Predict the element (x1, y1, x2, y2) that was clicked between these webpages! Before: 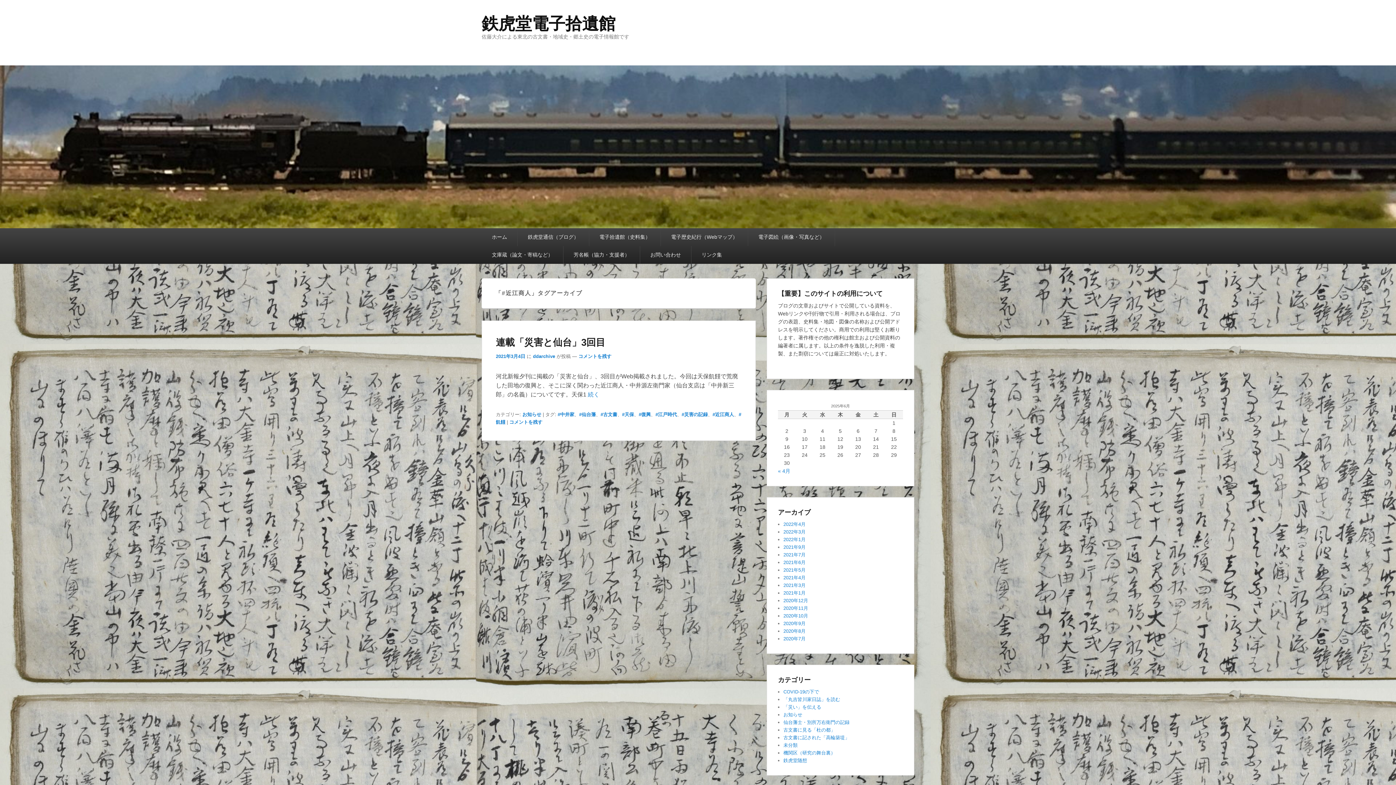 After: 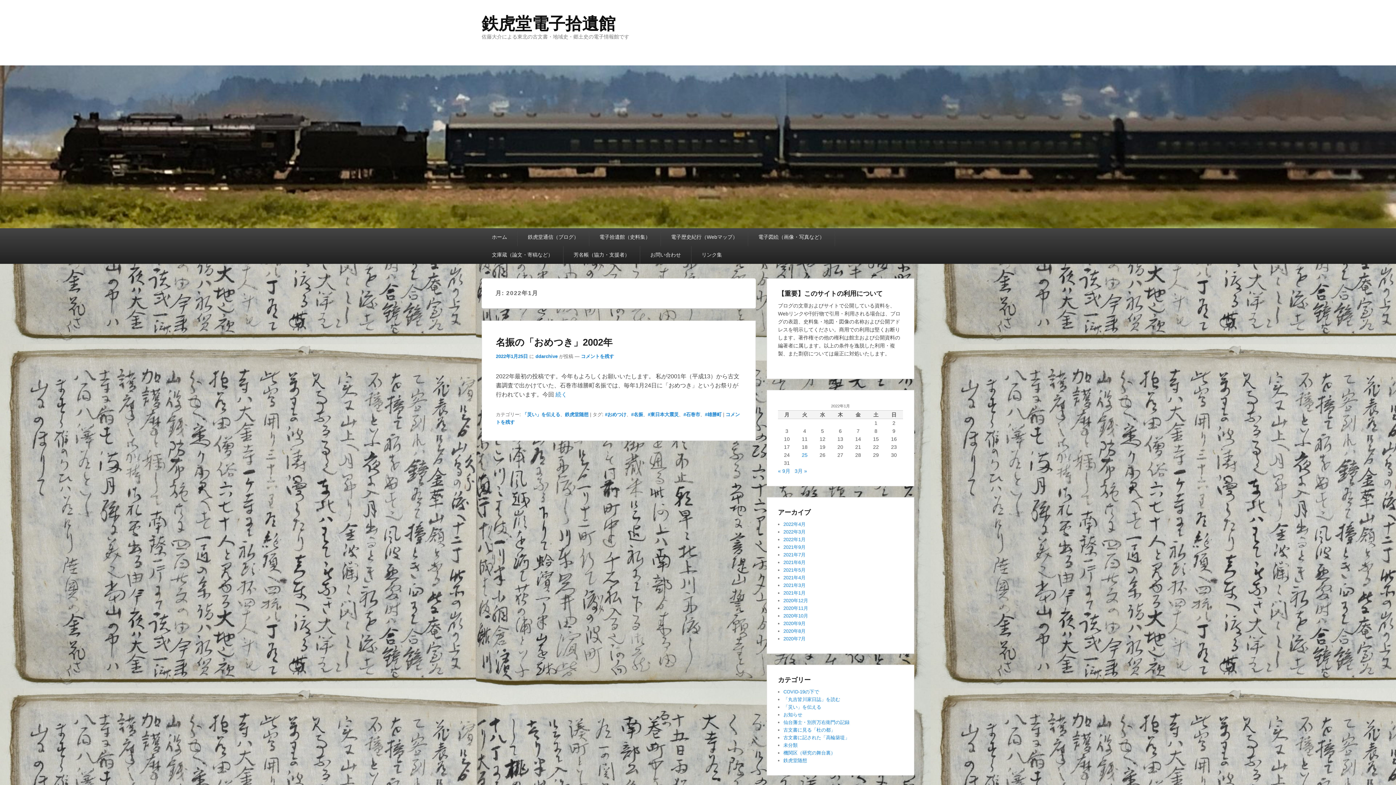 Action: bbox: (783, 537, 805, 542) label: 2022年1月